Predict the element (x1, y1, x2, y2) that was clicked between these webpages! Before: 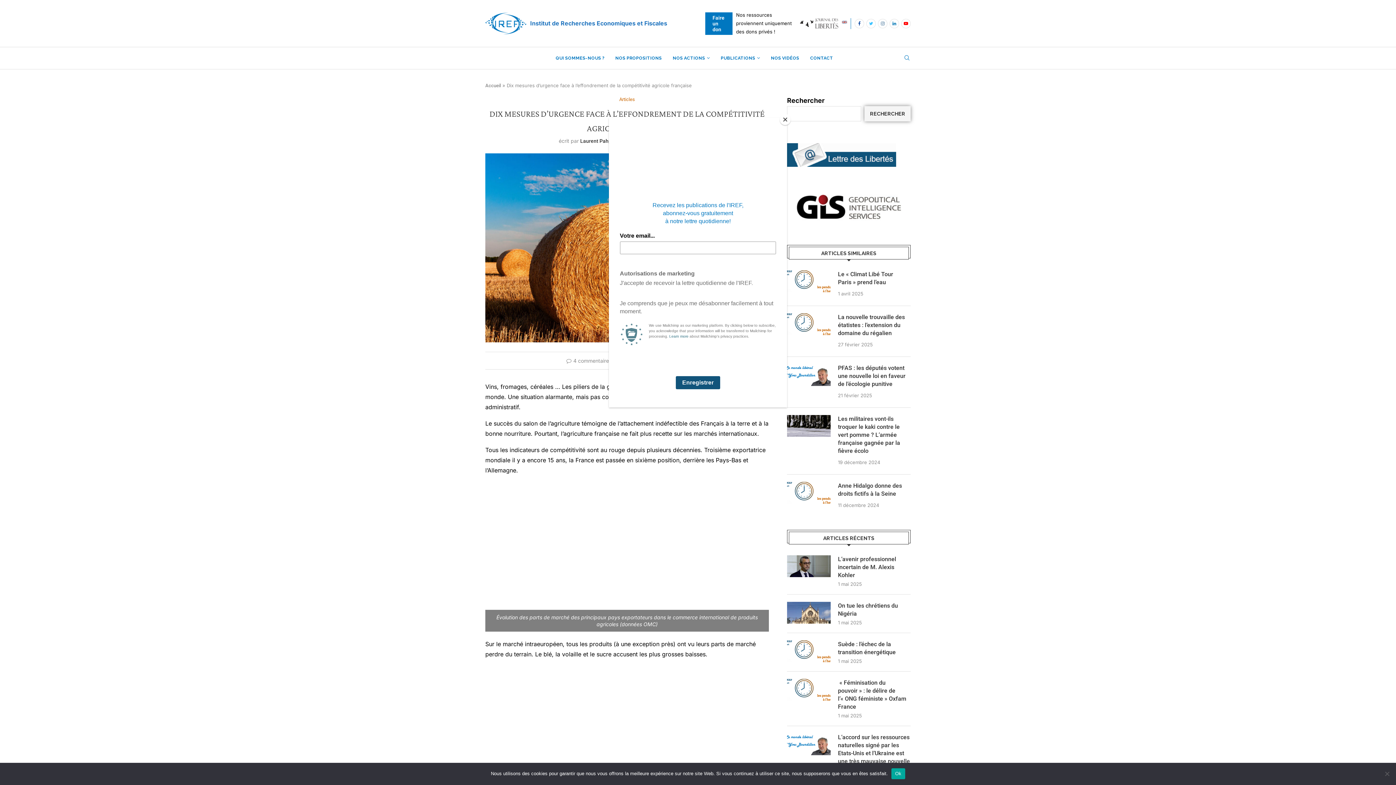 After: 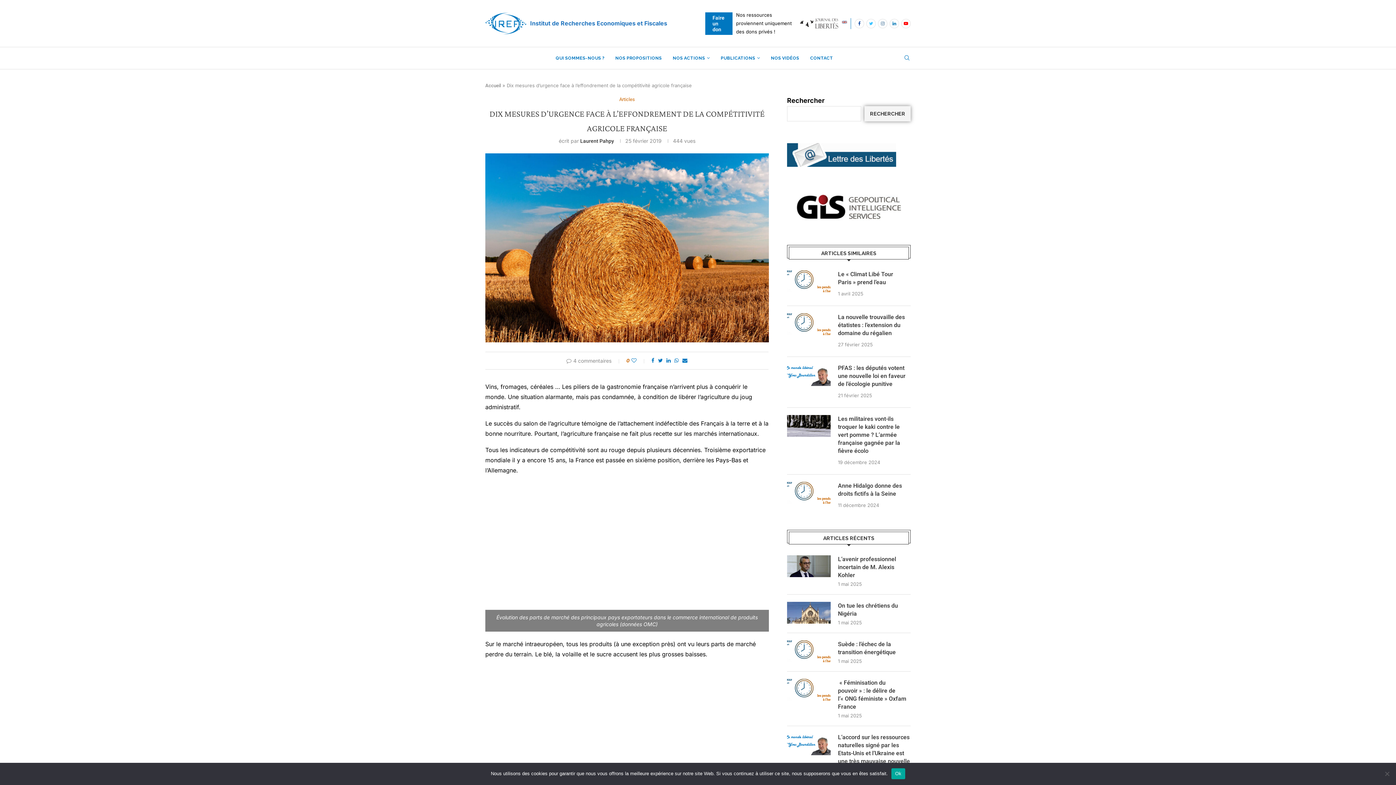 Action: label: Close bbox: (780, 114, 790, 125)